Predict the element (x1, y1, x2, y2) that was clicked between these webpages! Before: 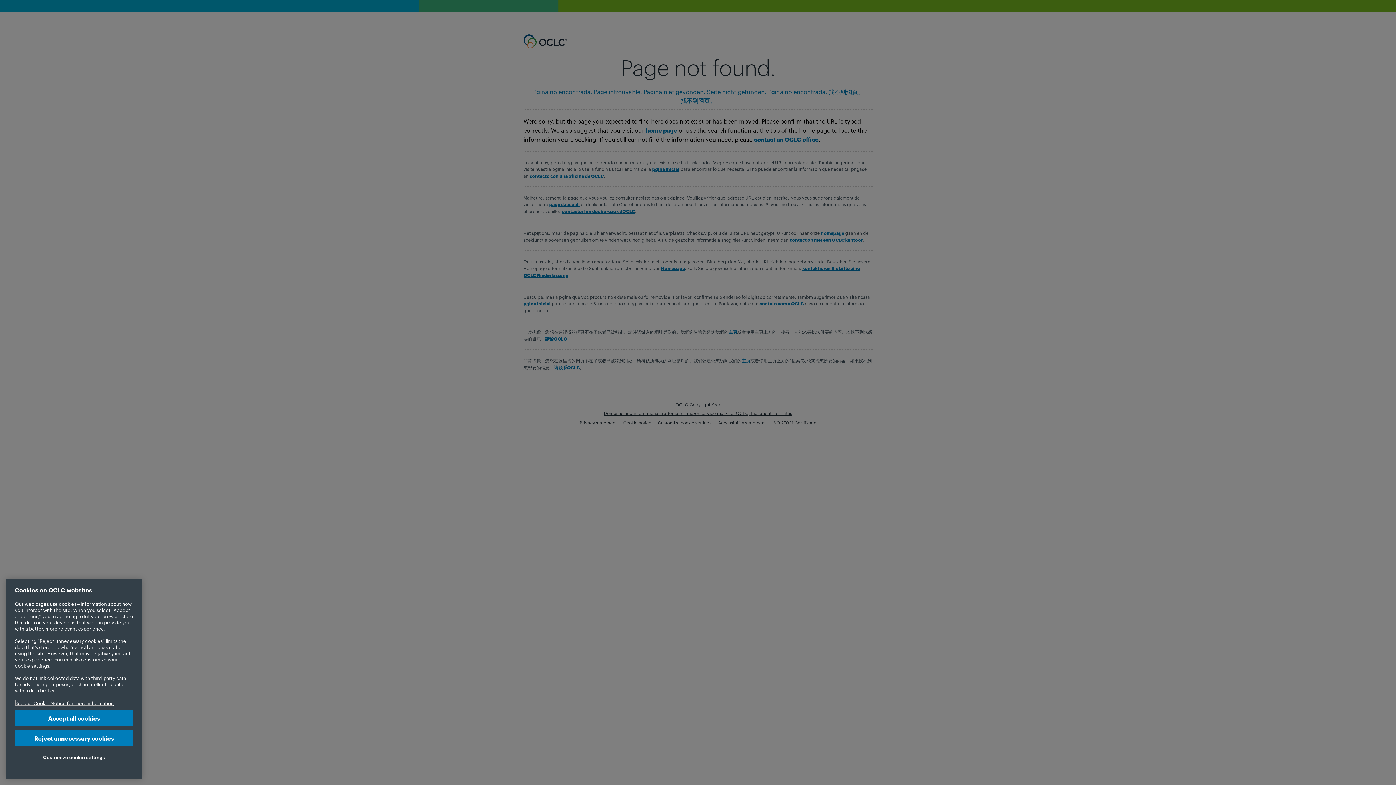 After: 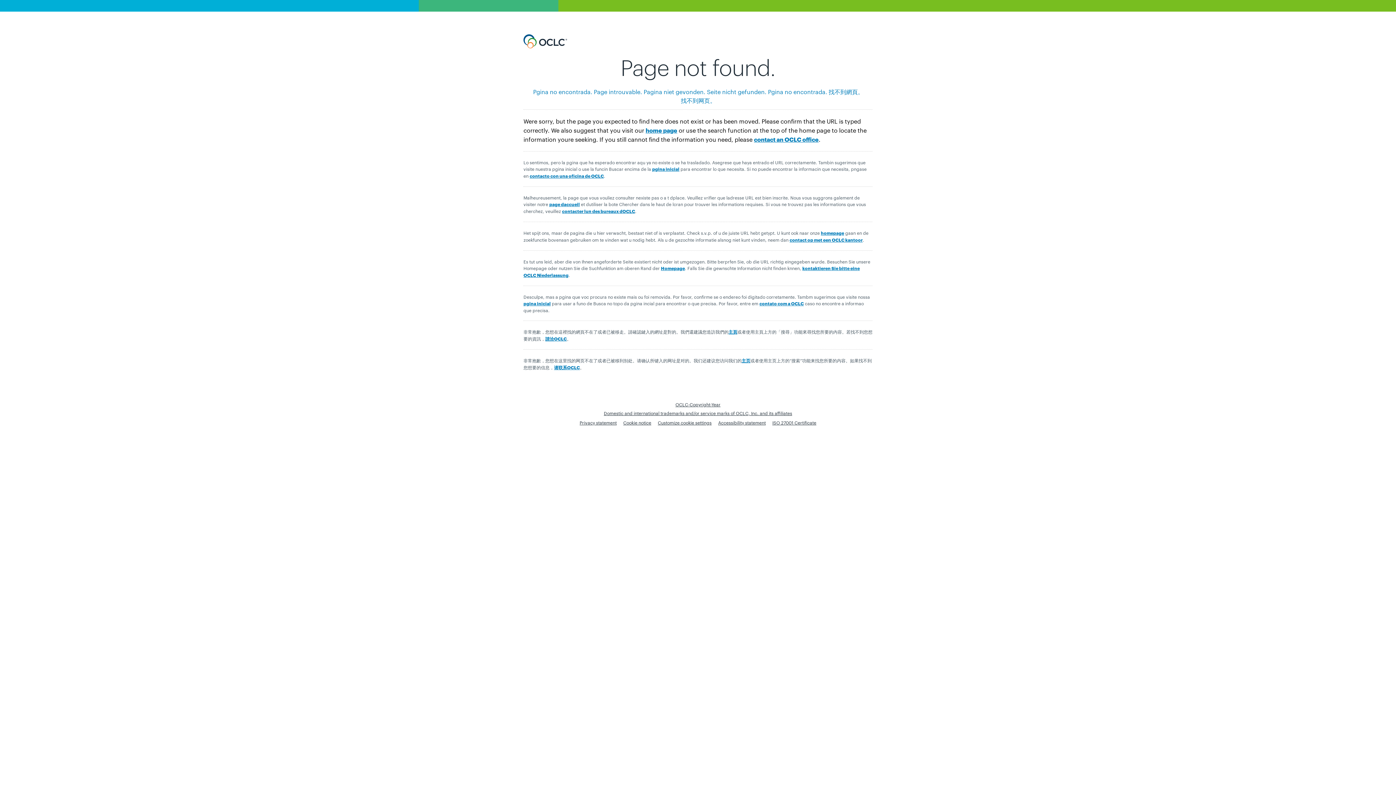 Action: bbox: (14, 710, 133, 726) label: Accept all cookies